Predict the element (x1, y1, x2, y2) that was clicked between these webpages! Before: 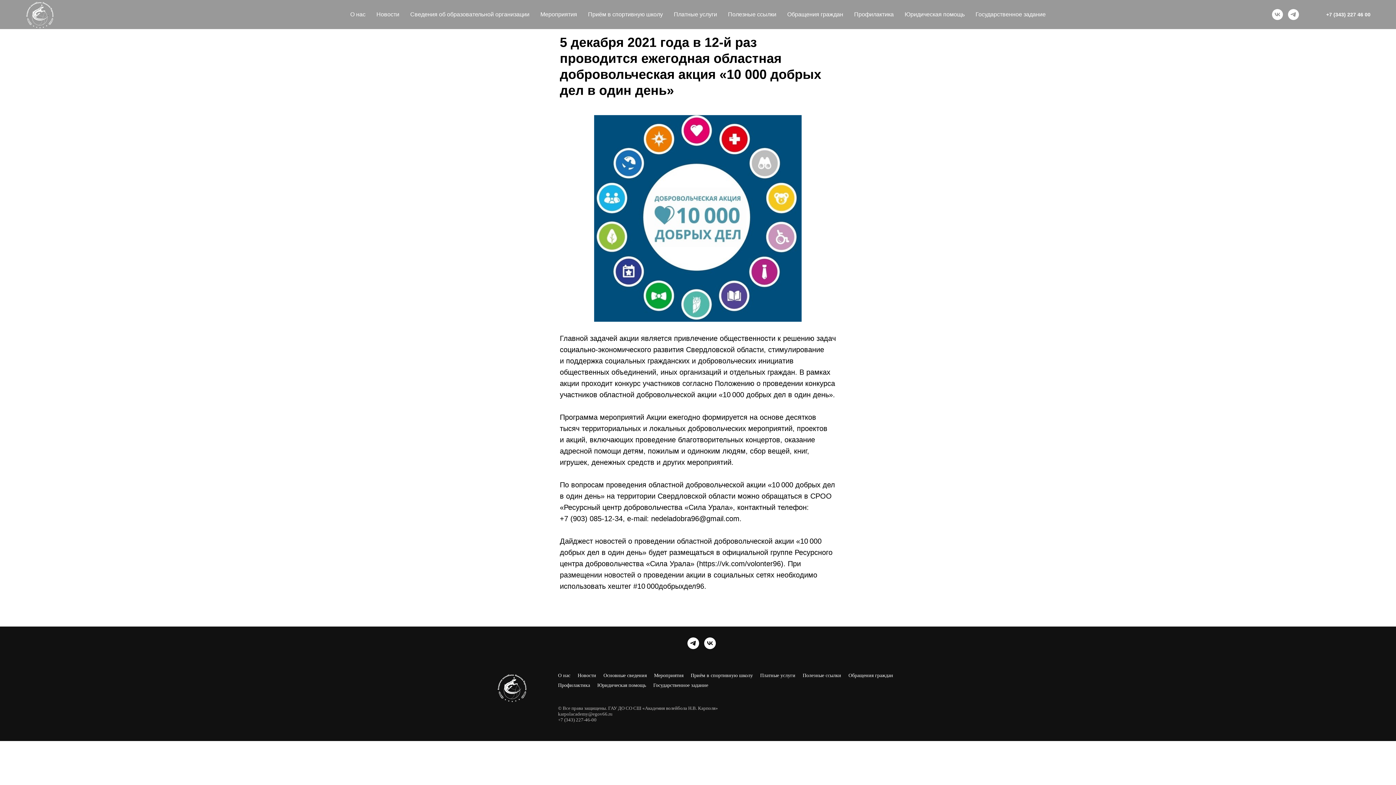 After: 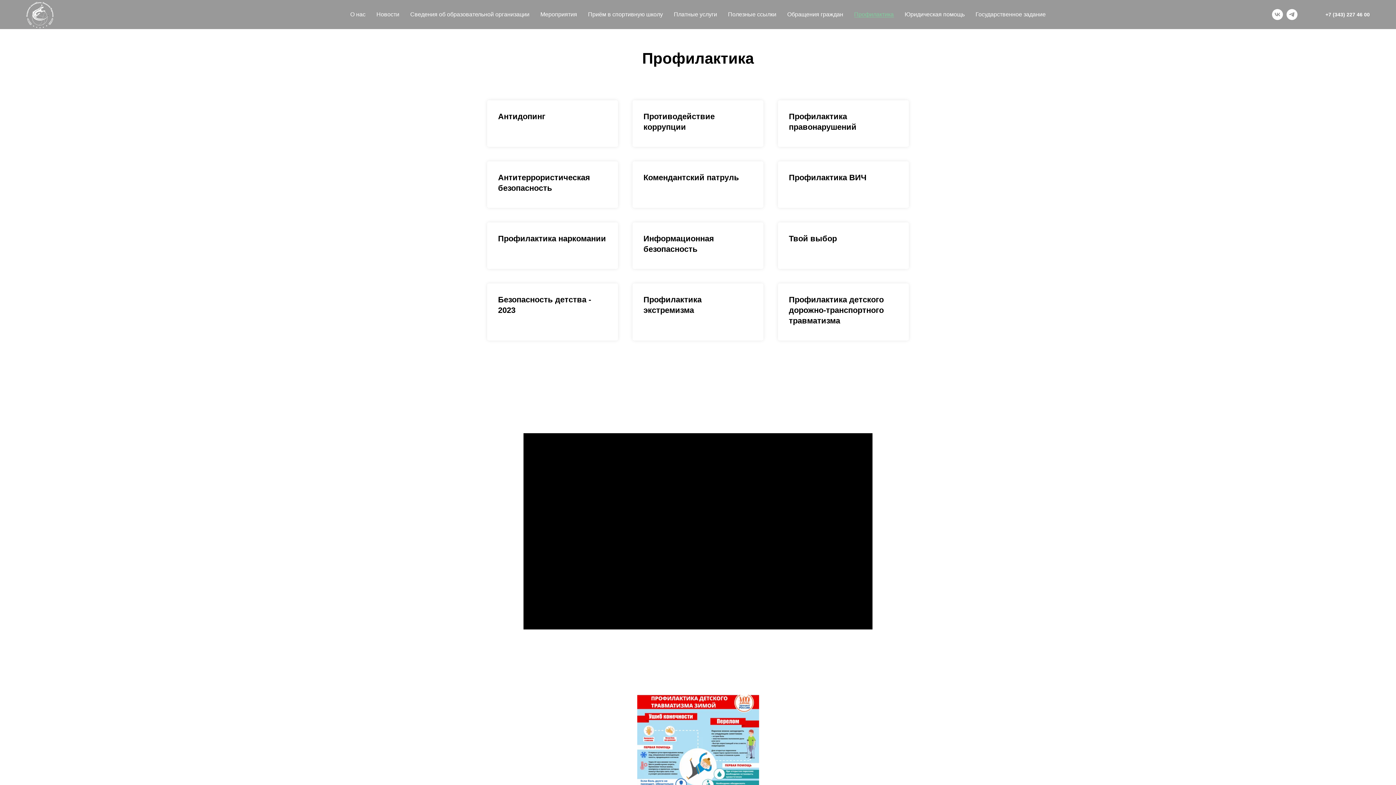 Action: label: Профилактика bbox: (558, 682, 590, 688)